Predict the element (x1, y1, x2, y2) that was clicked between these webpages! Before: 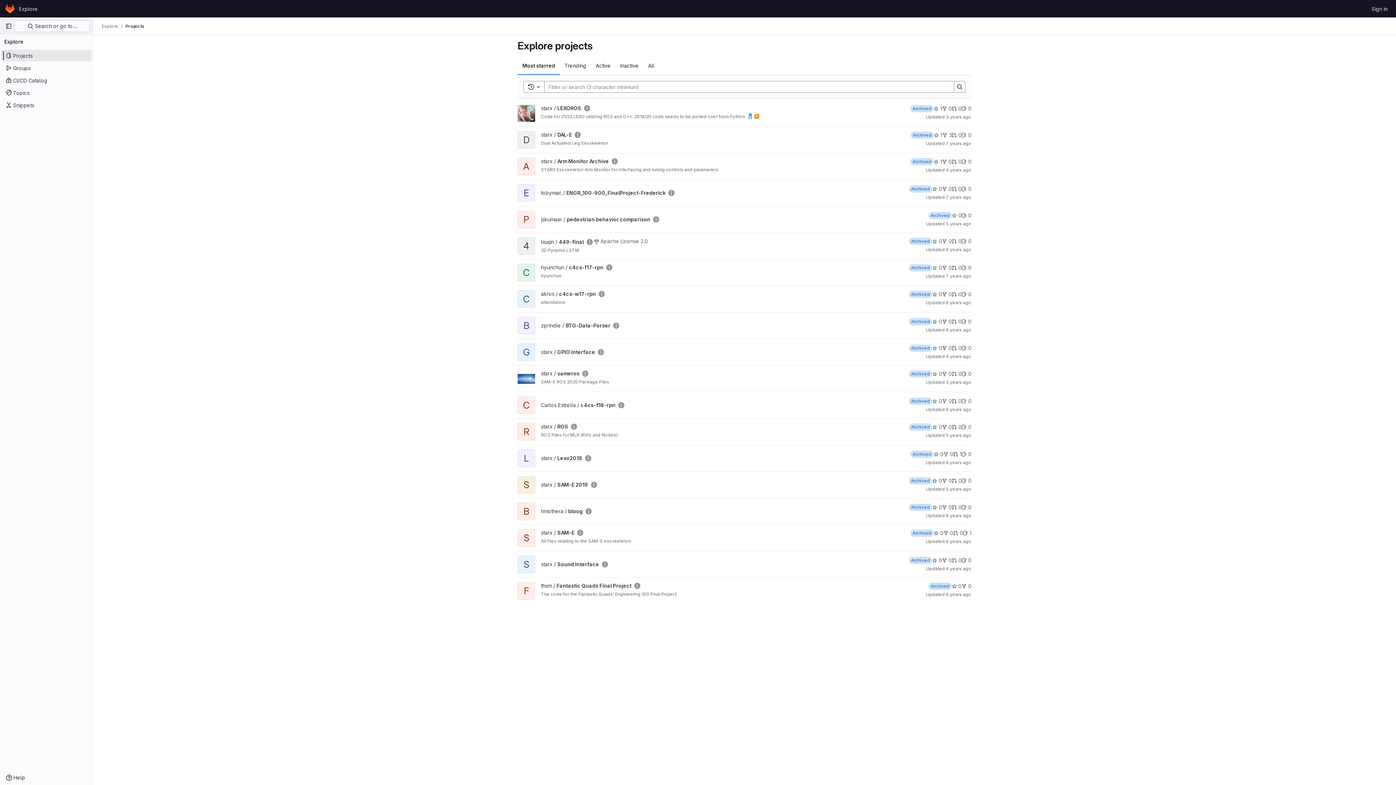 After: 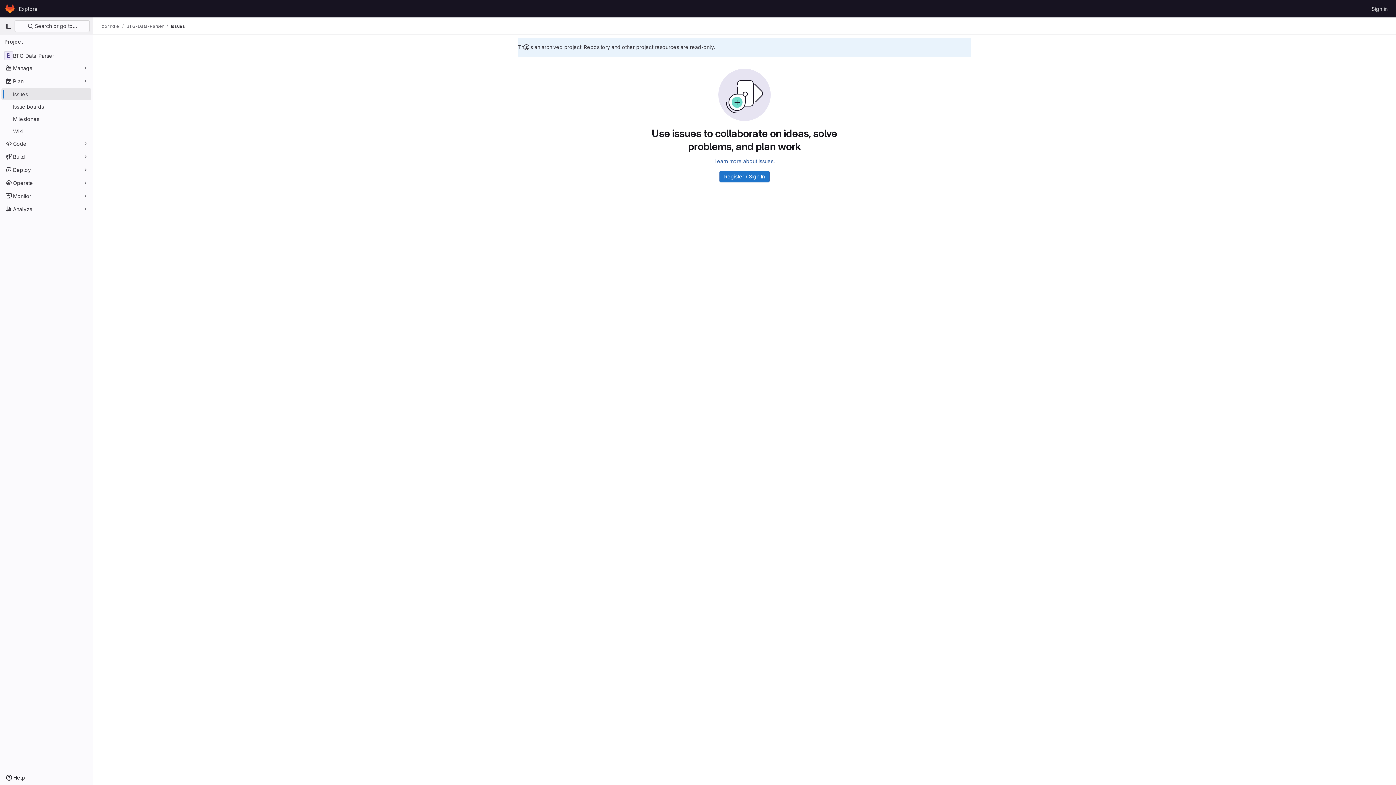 Action: bbox: (961, 317, 971, 325) label: BTG-Data-Parser has 0 open issues